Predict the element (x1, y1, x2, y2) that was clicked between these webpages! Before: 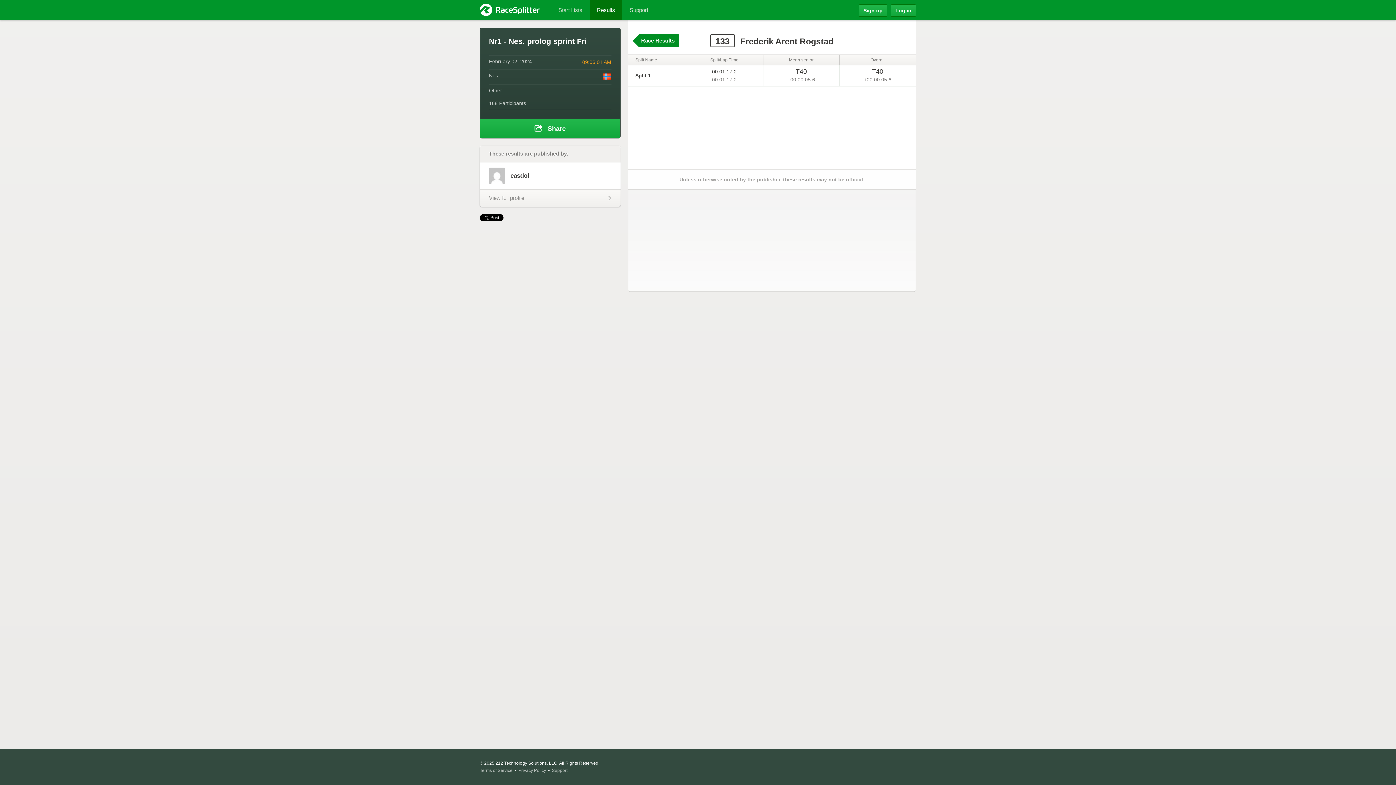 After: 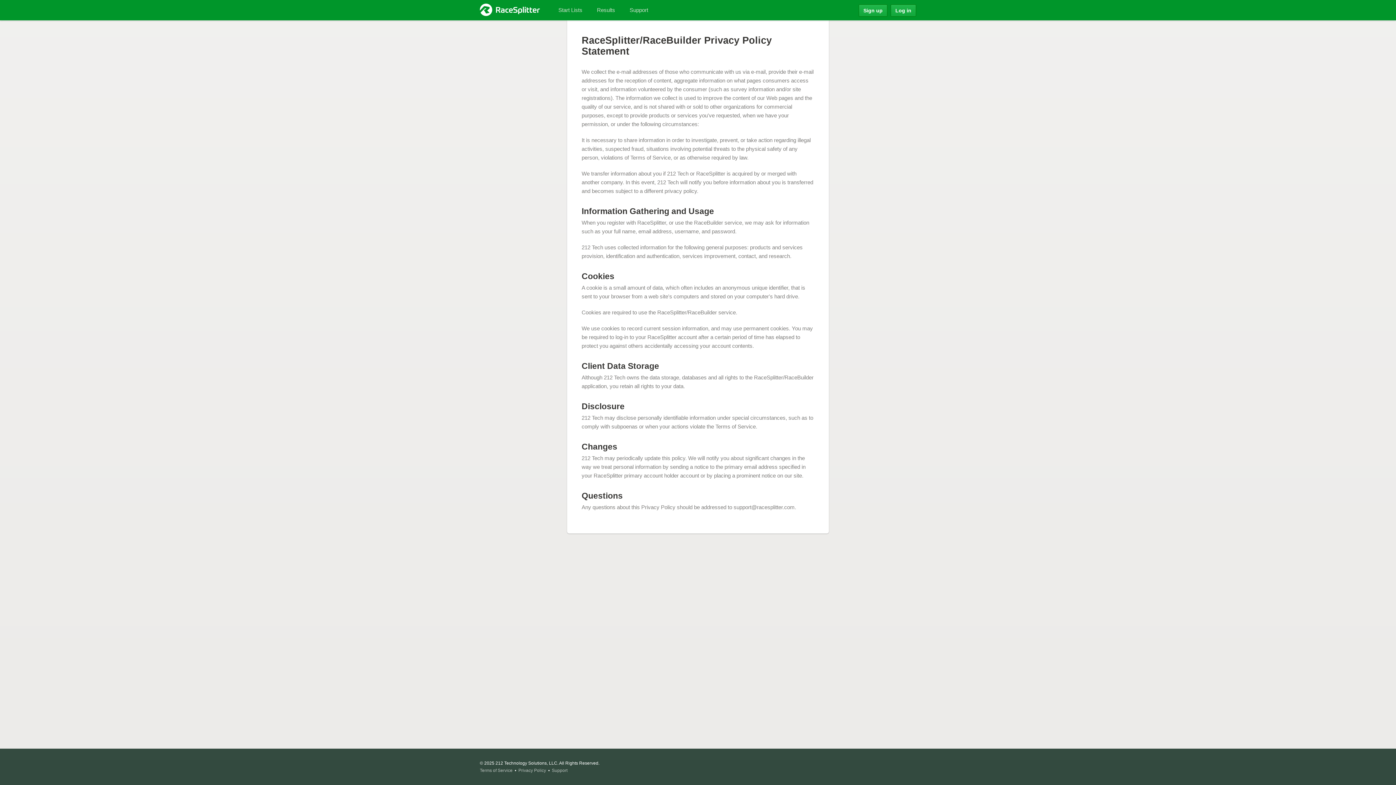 Action: label: Privacy Policy bbox: (518, 768, 546, 773)